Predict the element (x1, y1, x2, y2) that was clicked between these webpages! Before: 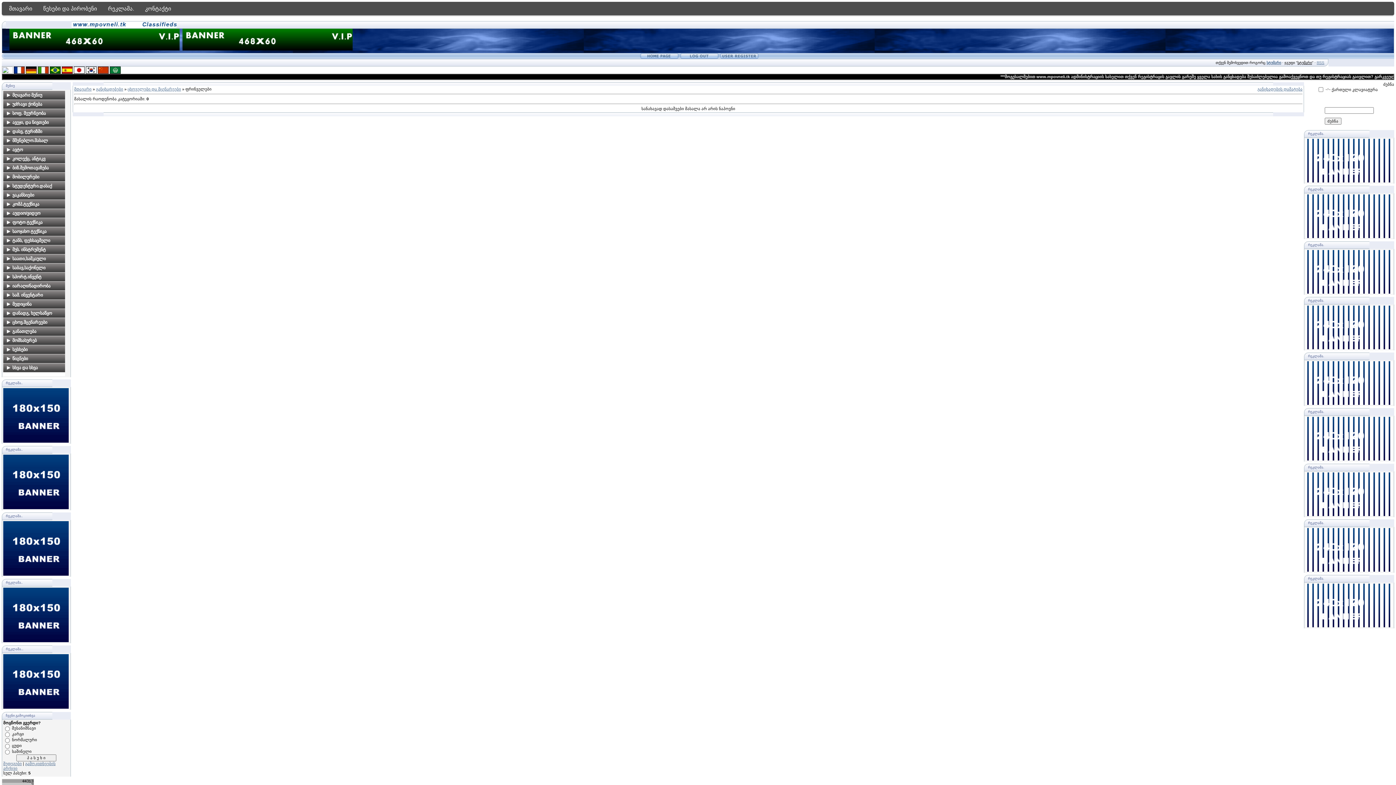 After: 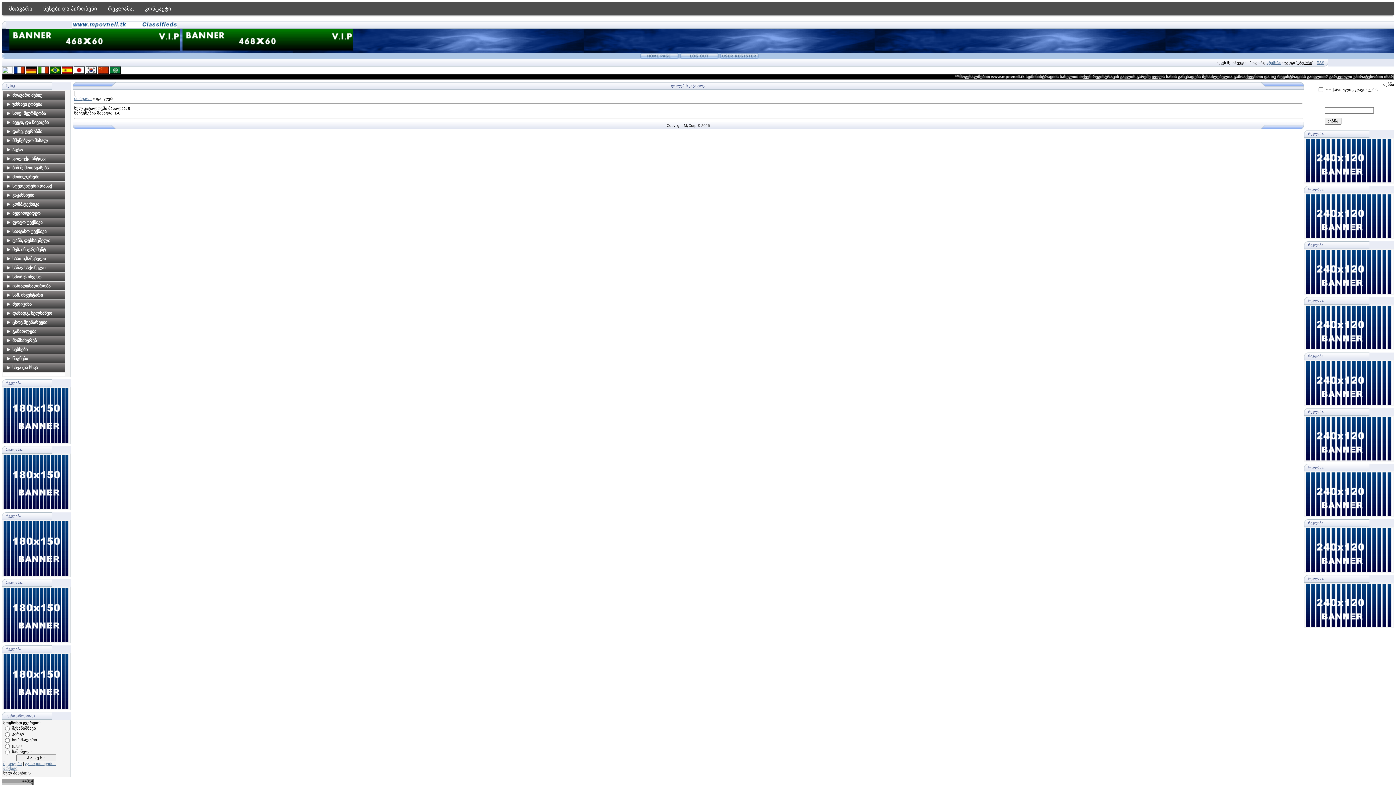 Action: bbox: (74, 86, 91, 91) label: მთავარი